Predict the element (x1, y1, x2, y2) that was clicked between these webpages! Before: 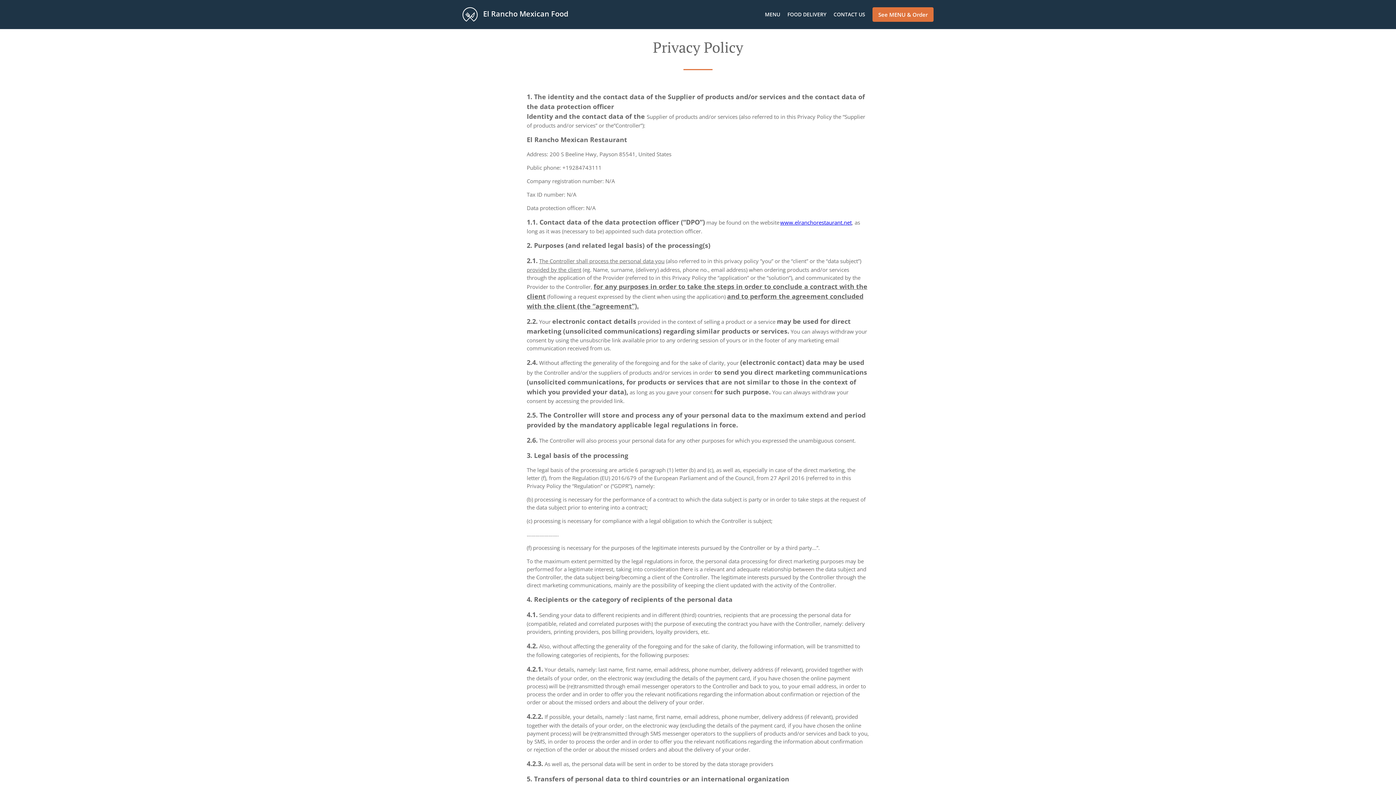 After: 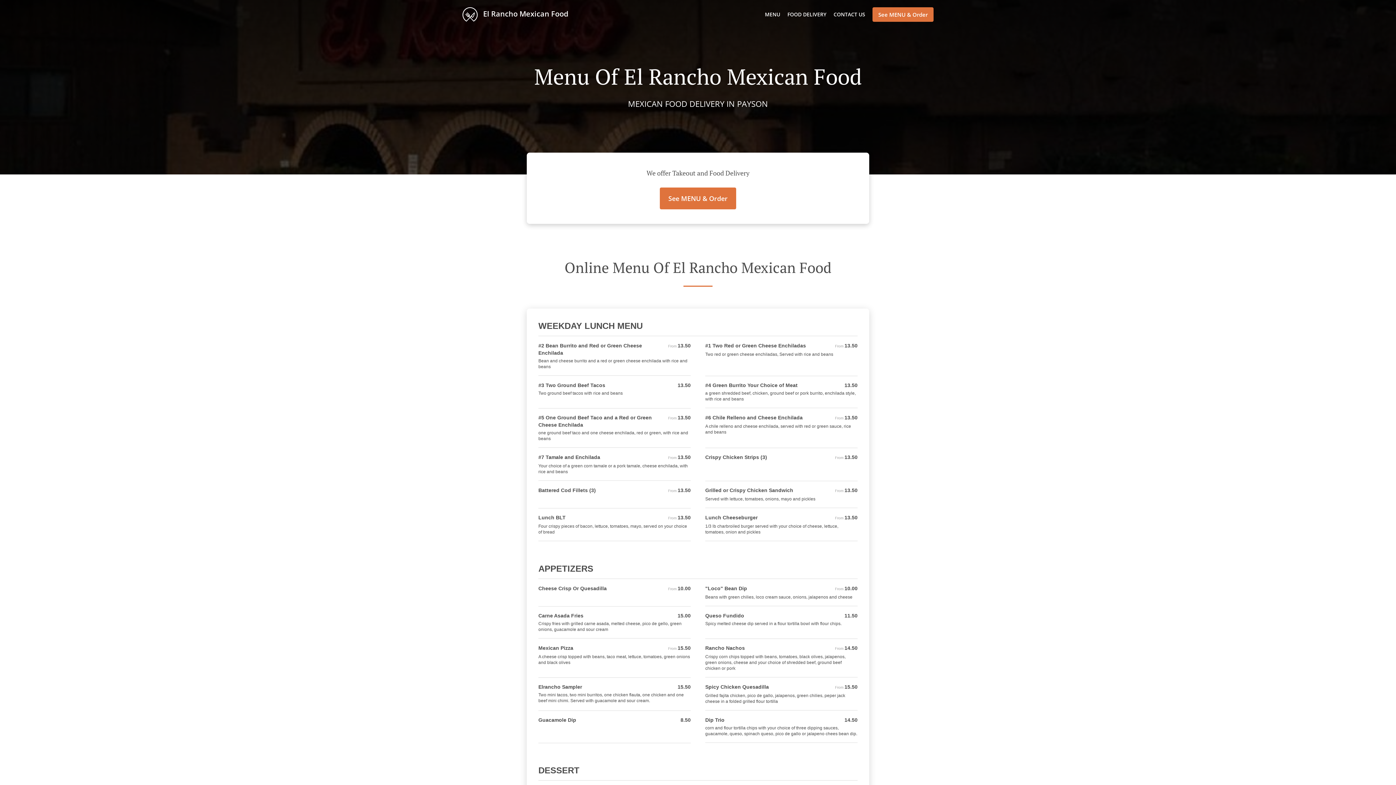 Action: bbox: (765, 10, 780, 17) label: MENU